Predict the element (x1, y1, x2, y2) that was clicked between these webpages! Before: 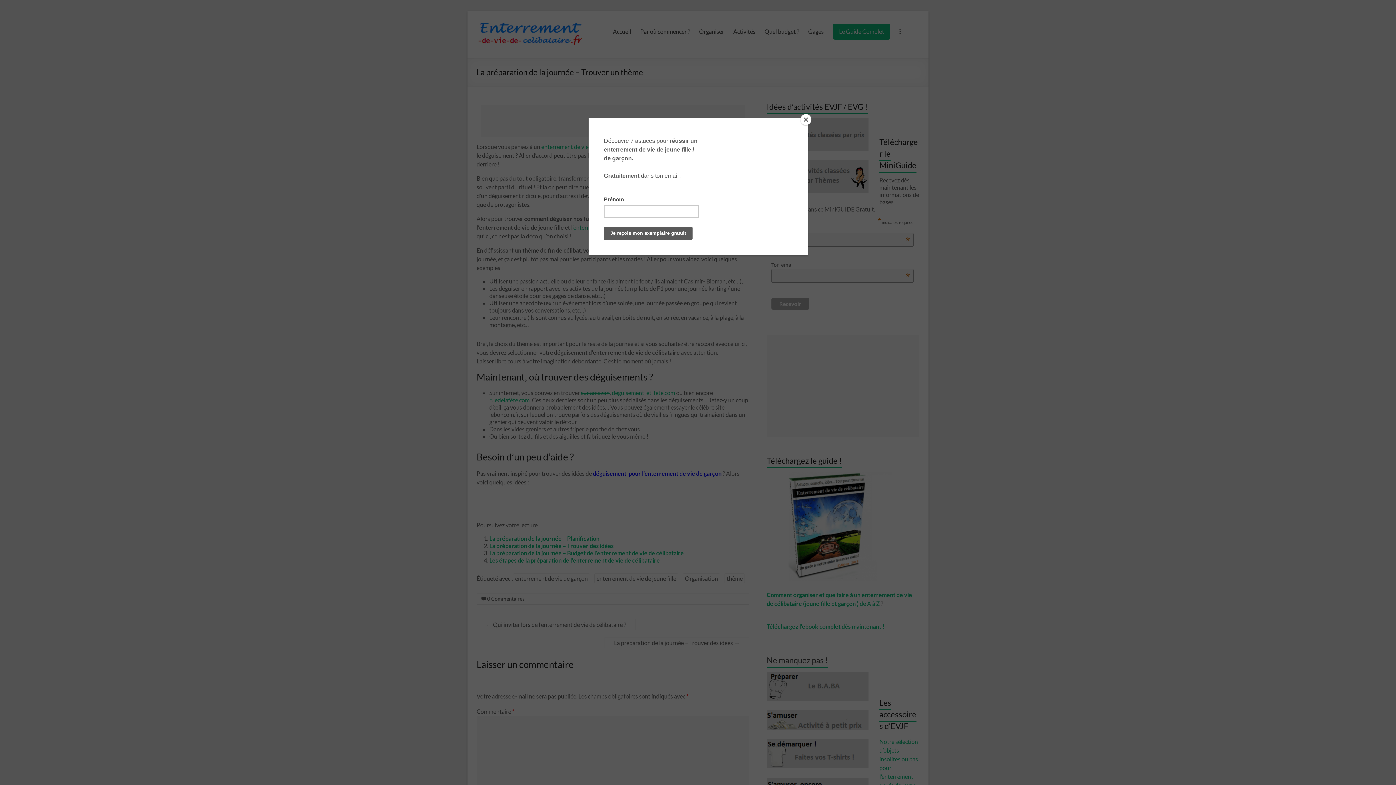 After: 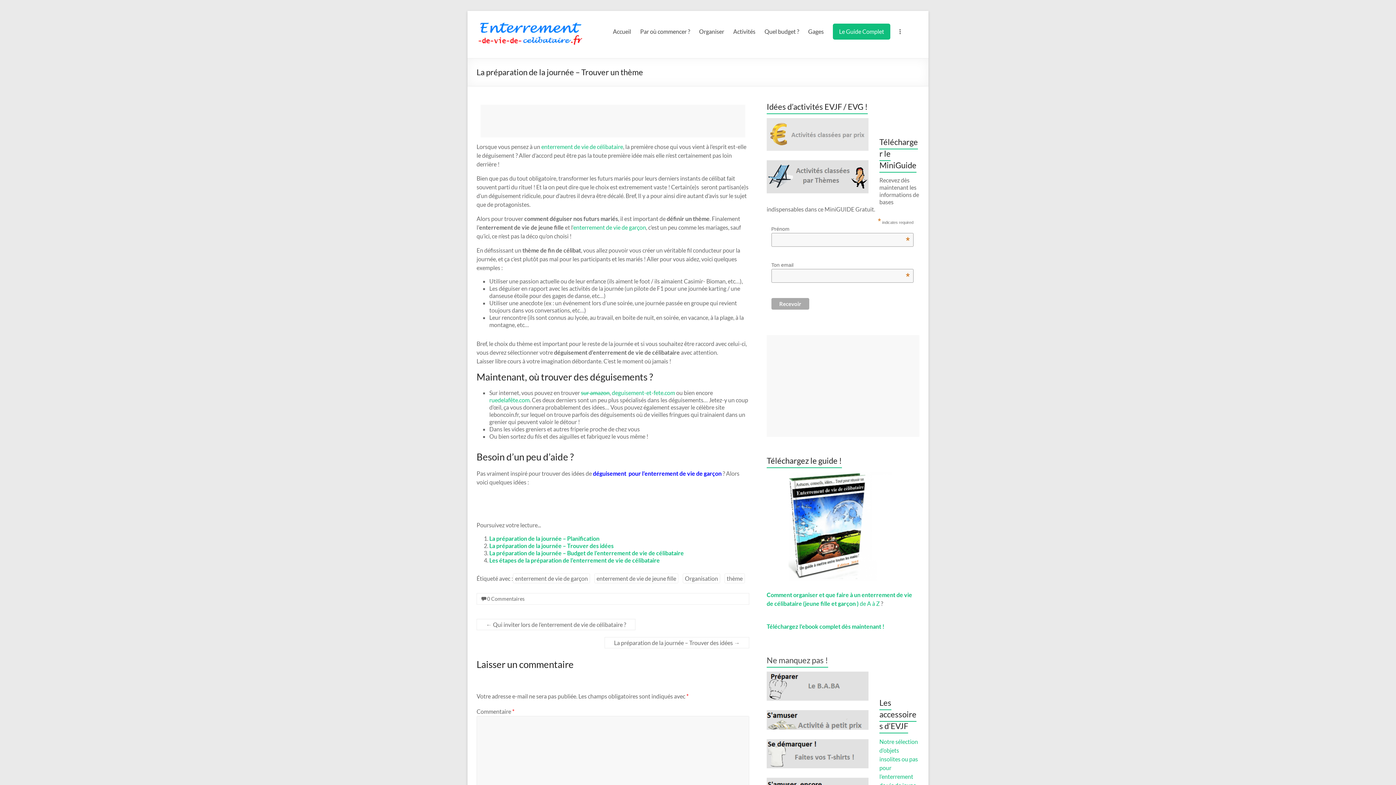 Action: bbox: (800, 114, 811, 125) label: Close